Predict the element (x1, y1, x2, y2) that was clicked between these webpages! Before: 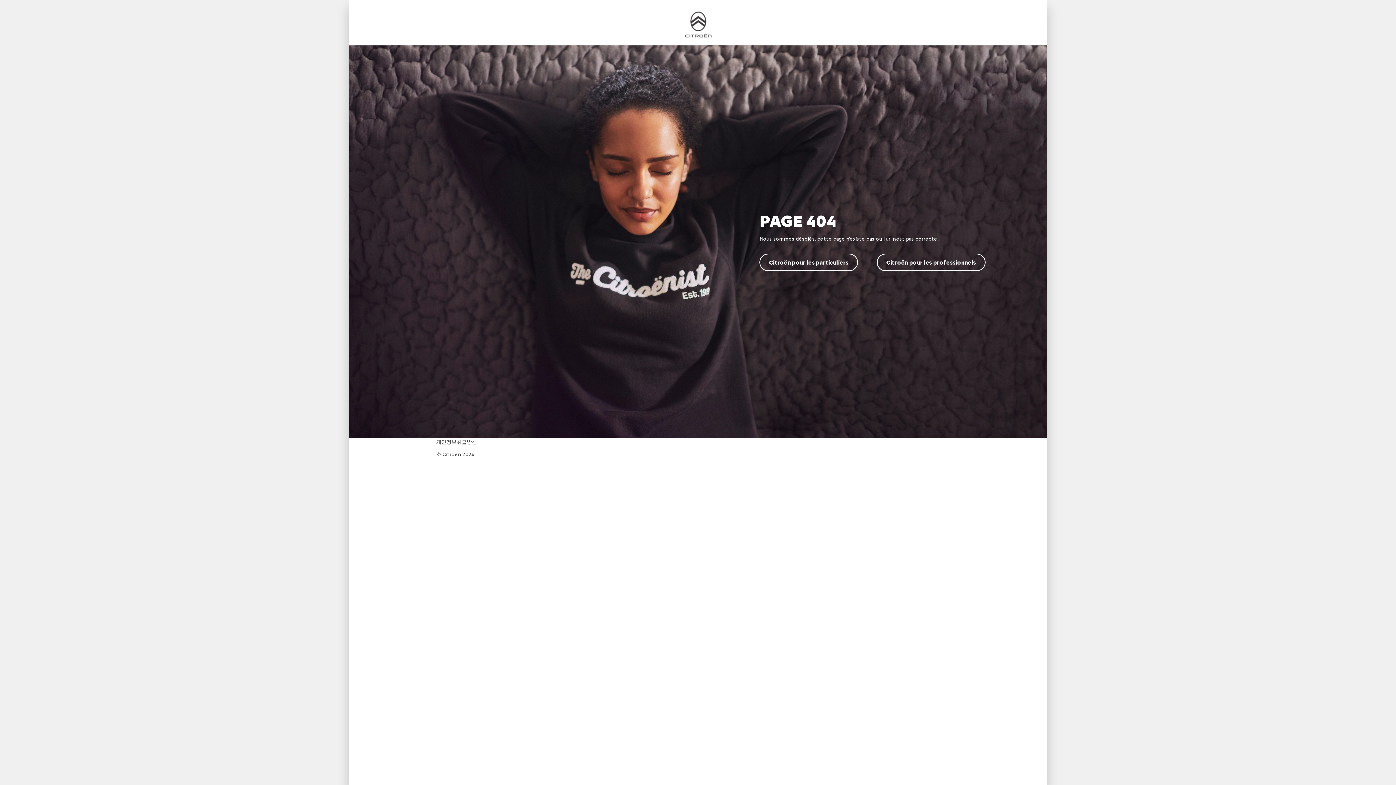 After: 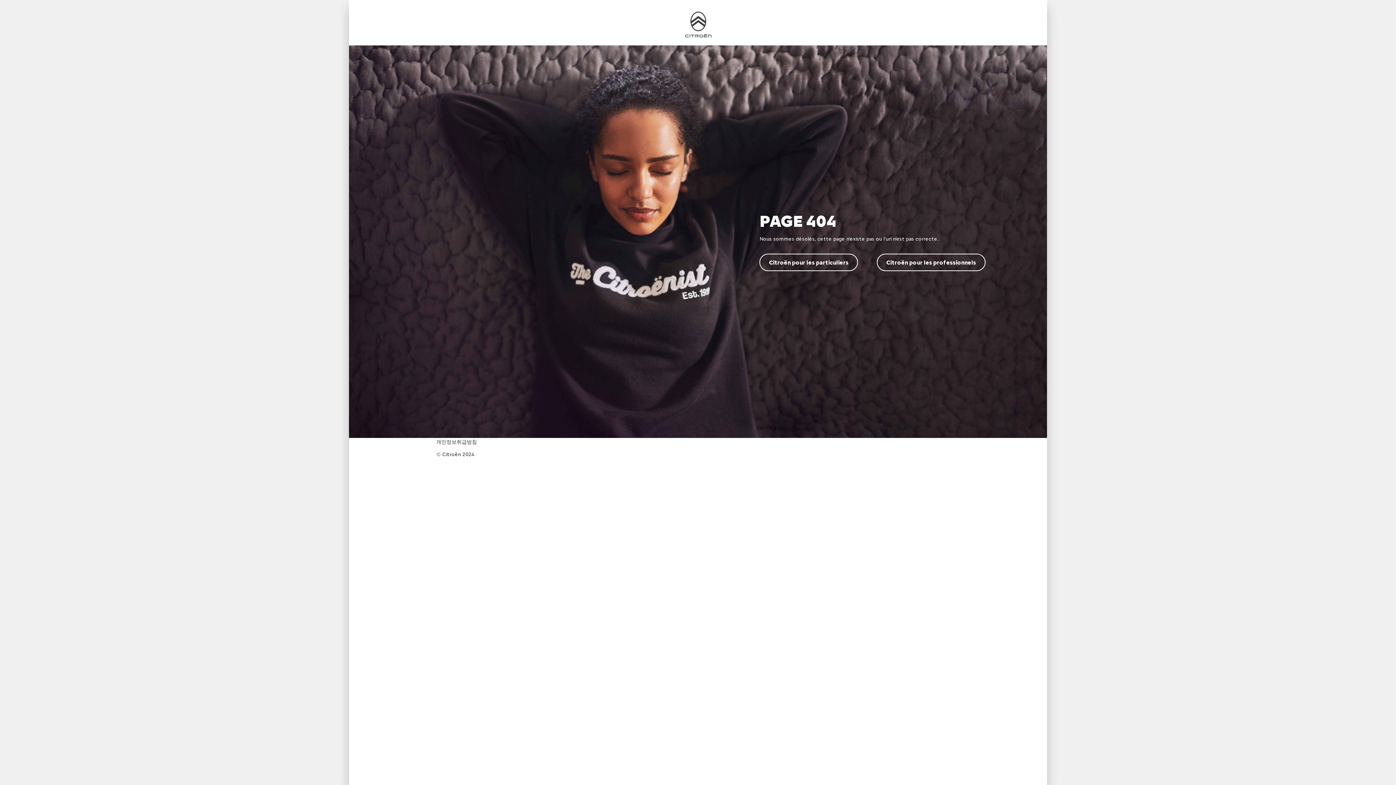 Action: label: Citroën pour les professionnels bbox: (877, 253, 985, 271)